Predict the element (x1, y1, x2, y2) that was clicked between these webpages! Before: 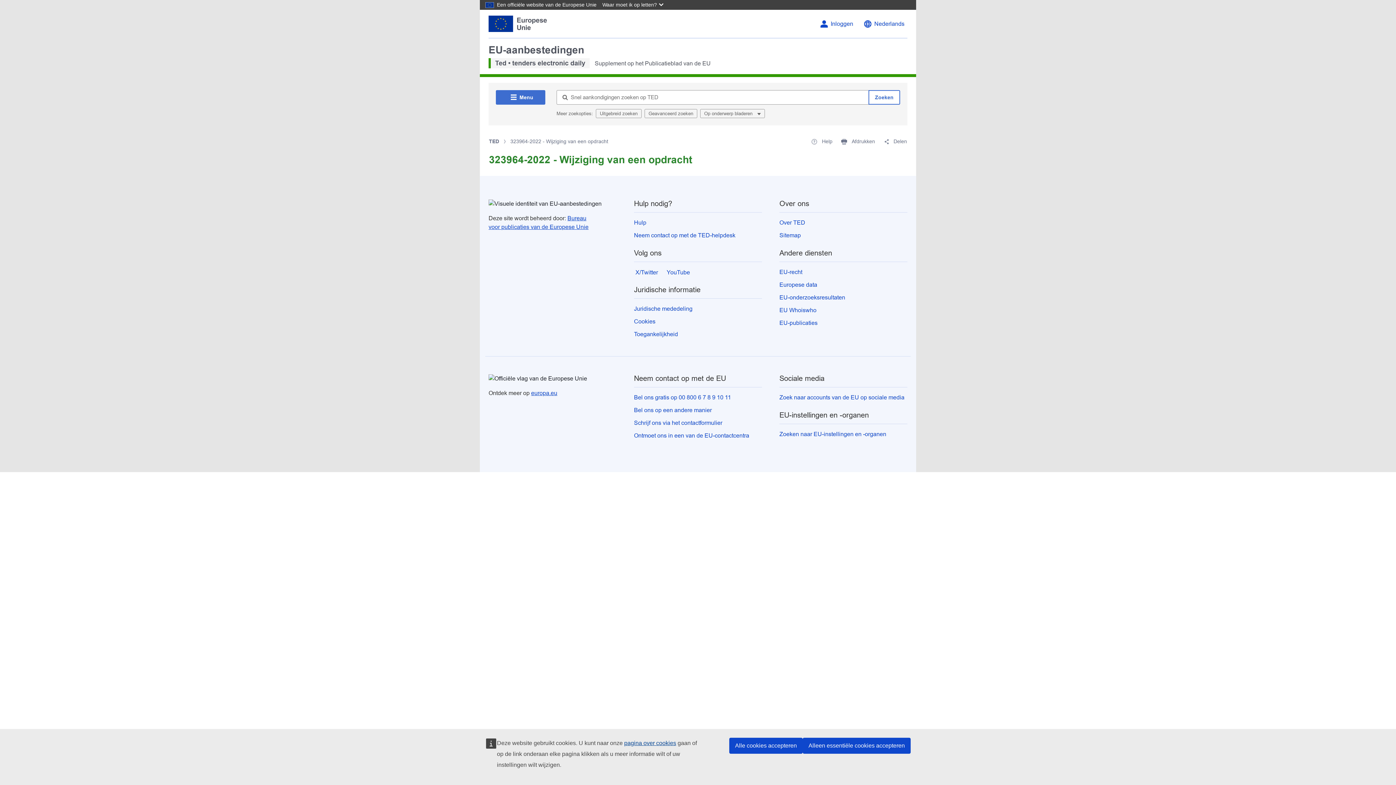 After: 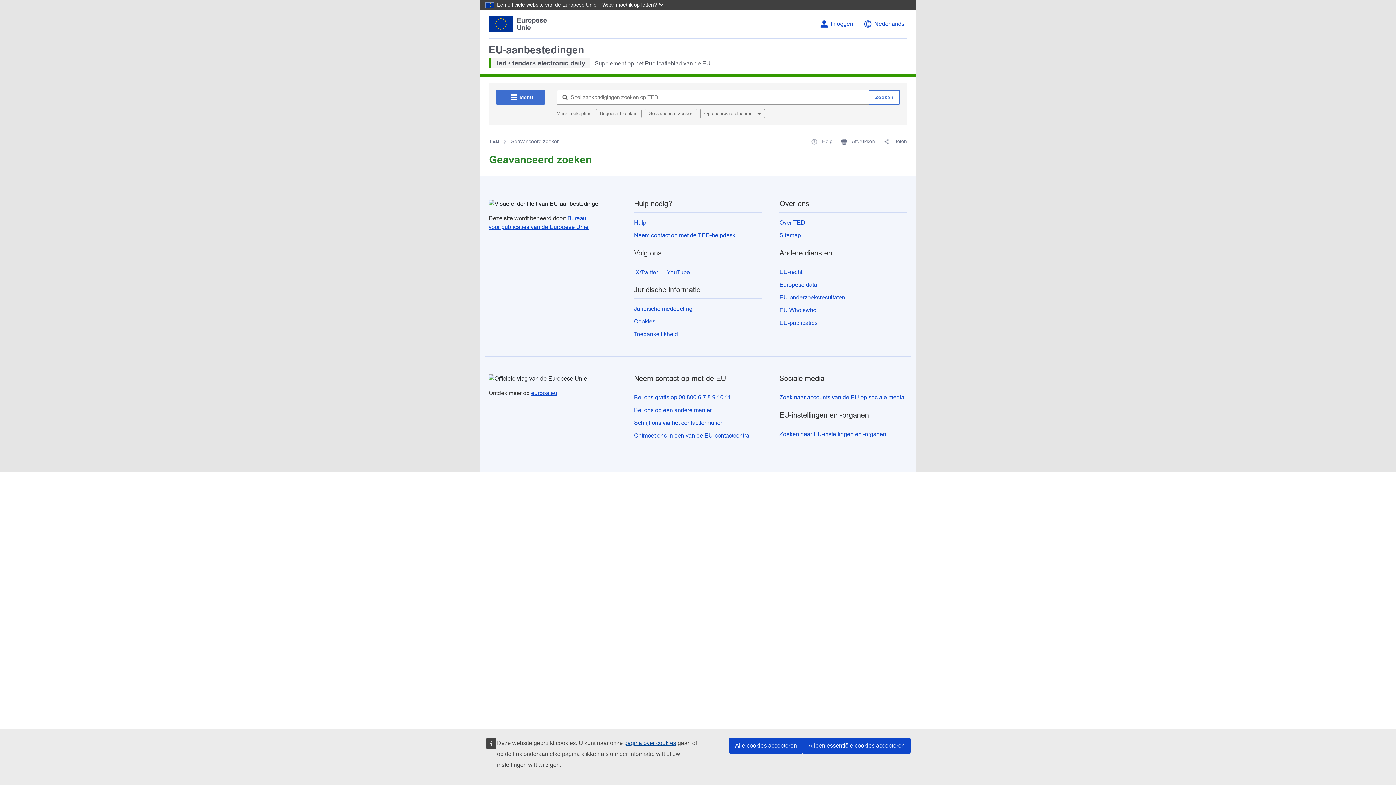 Action: bbox: (644, 109, 697, 118) label: Geavanceerd zoeken